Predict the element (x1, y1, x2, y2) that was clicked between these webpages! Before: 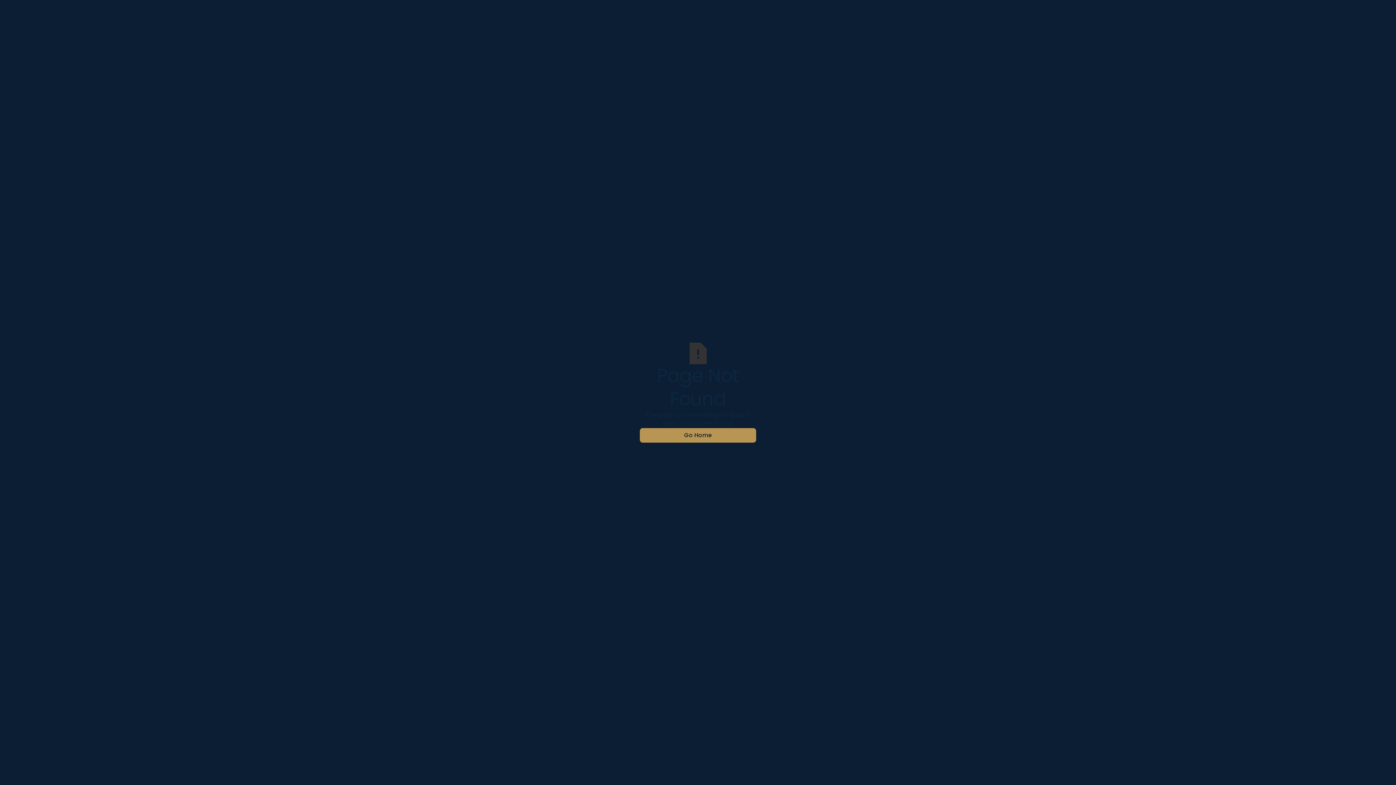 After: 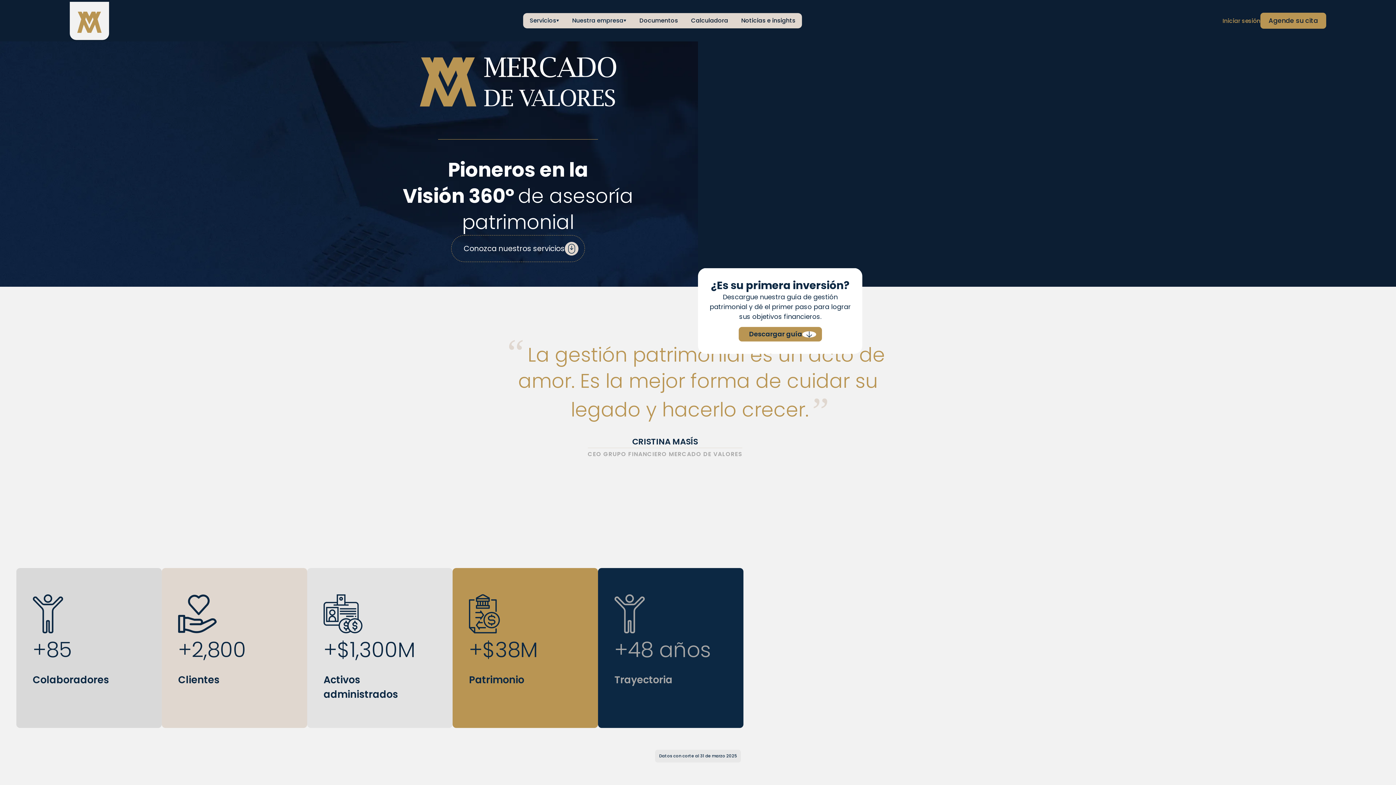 Action: label: Go Home bbox: (640, 428, 756, 442)